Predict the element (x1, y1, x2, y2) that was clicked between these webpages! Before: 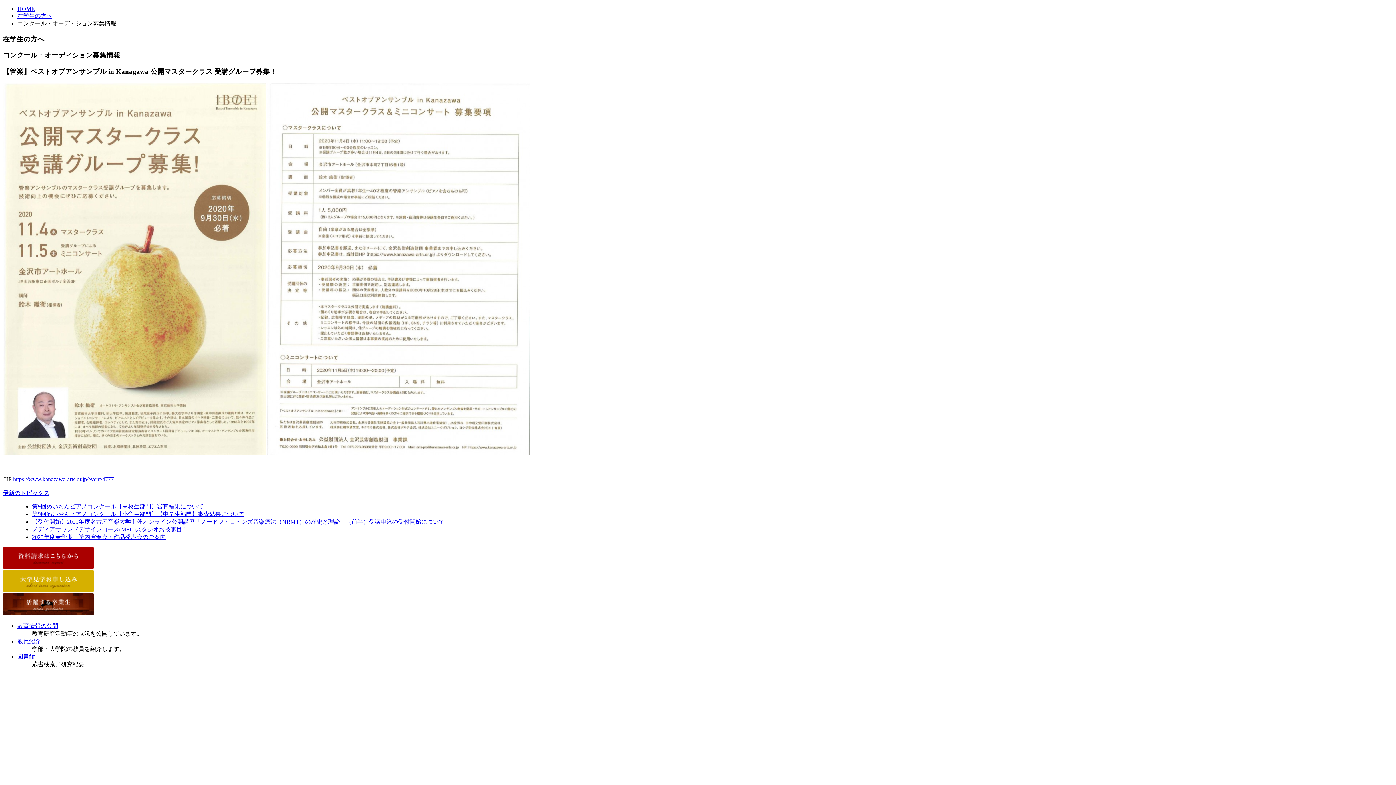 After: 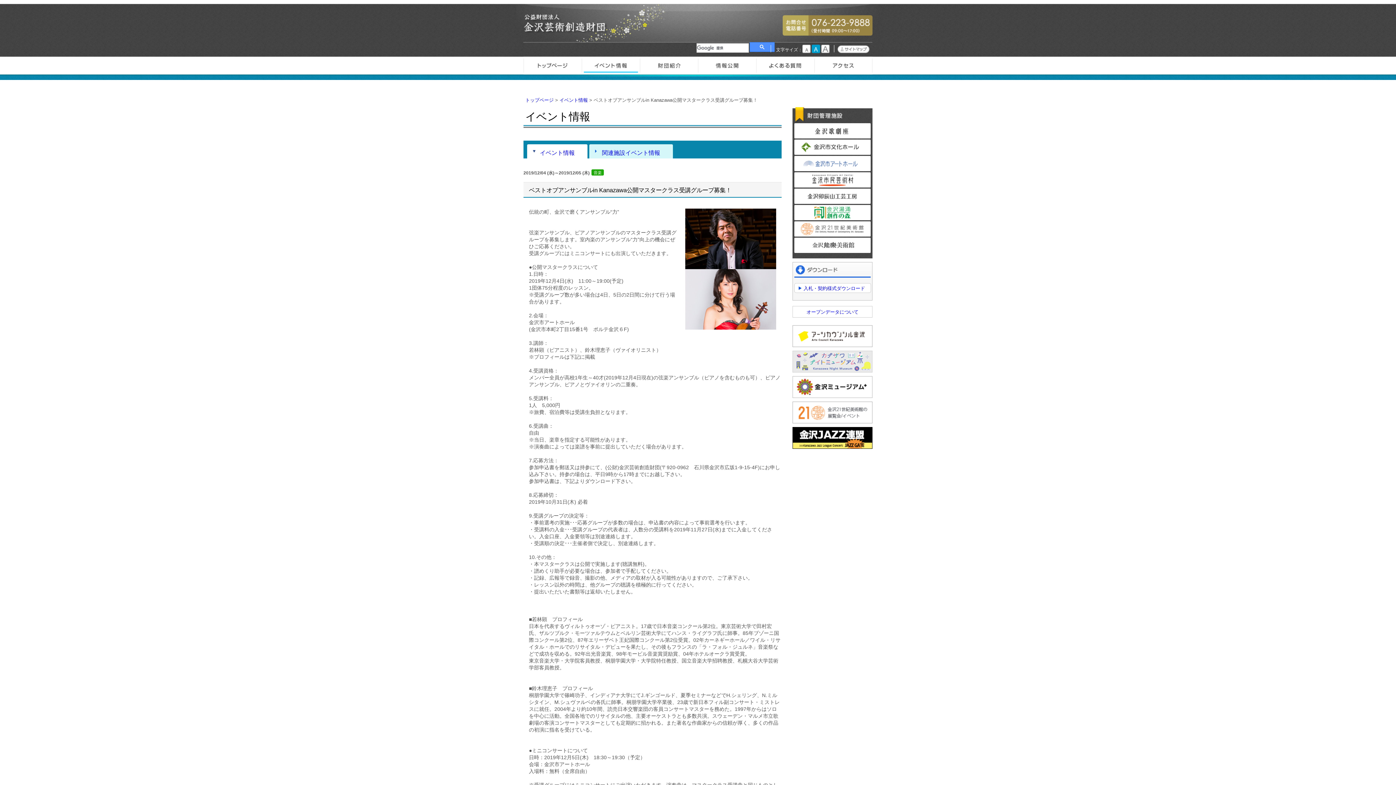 Action: label: https://www.kanazawa-arts.or.jp/event/4777 bbox: (13, 476, 113, 482)